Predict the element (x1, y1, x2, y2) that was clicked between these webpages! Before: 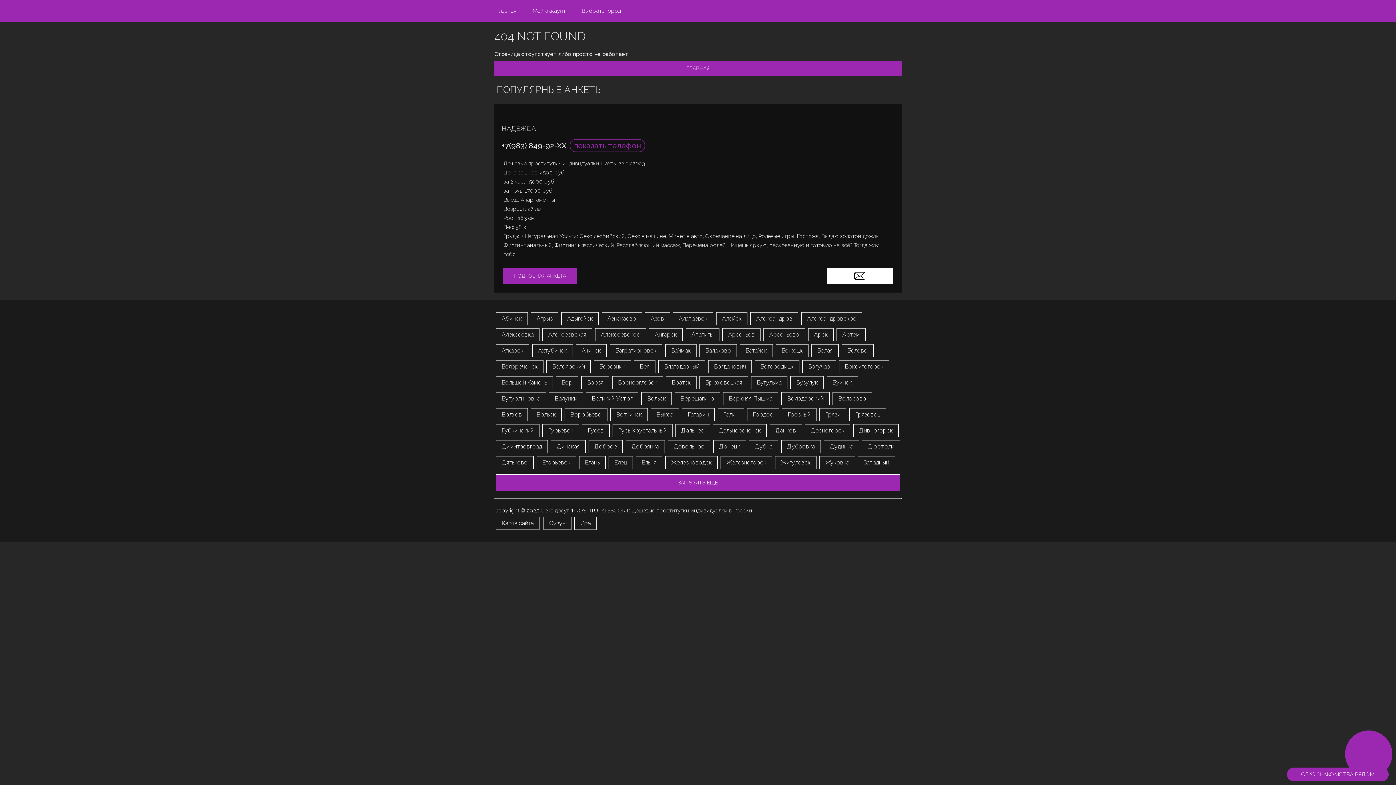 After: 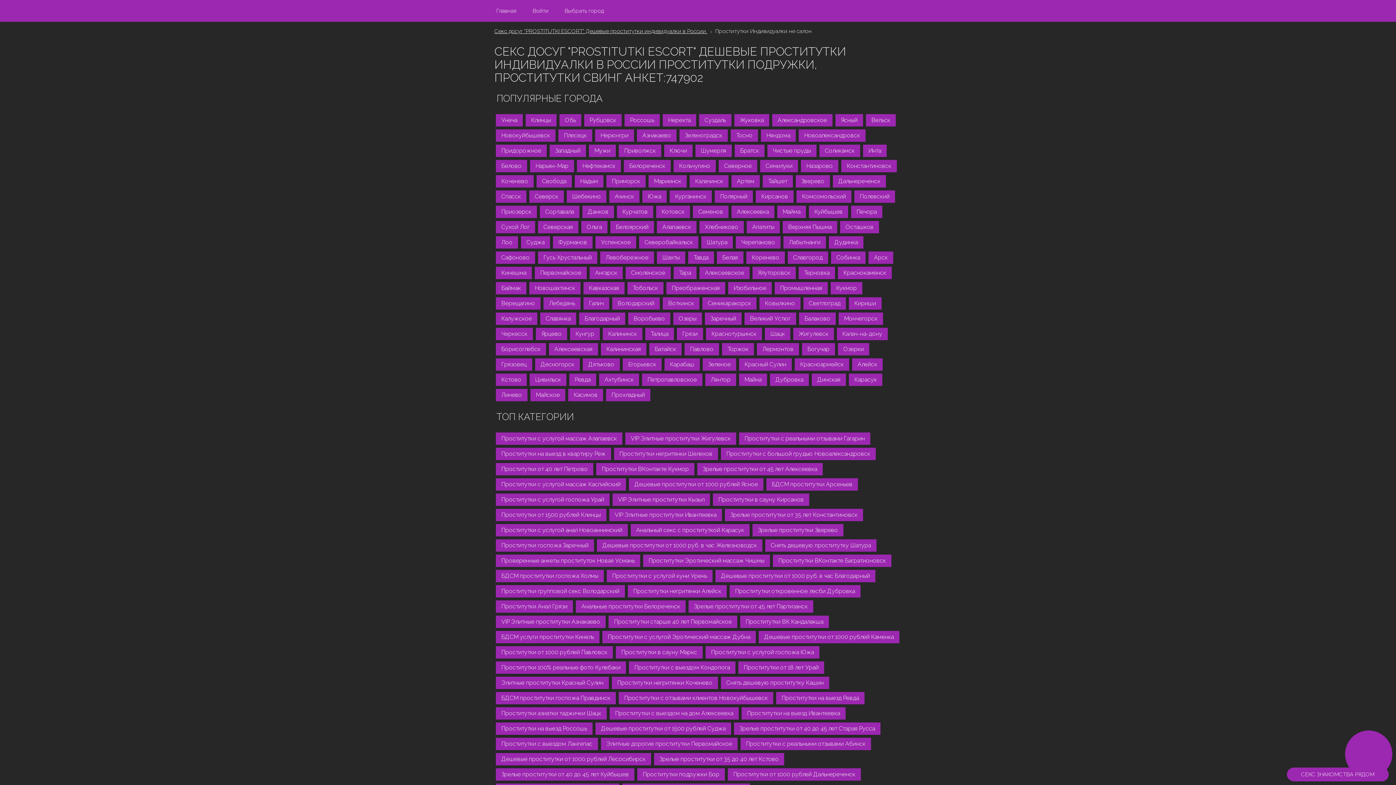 Action: bbox: (489, 5, 524, 16) label: Главная